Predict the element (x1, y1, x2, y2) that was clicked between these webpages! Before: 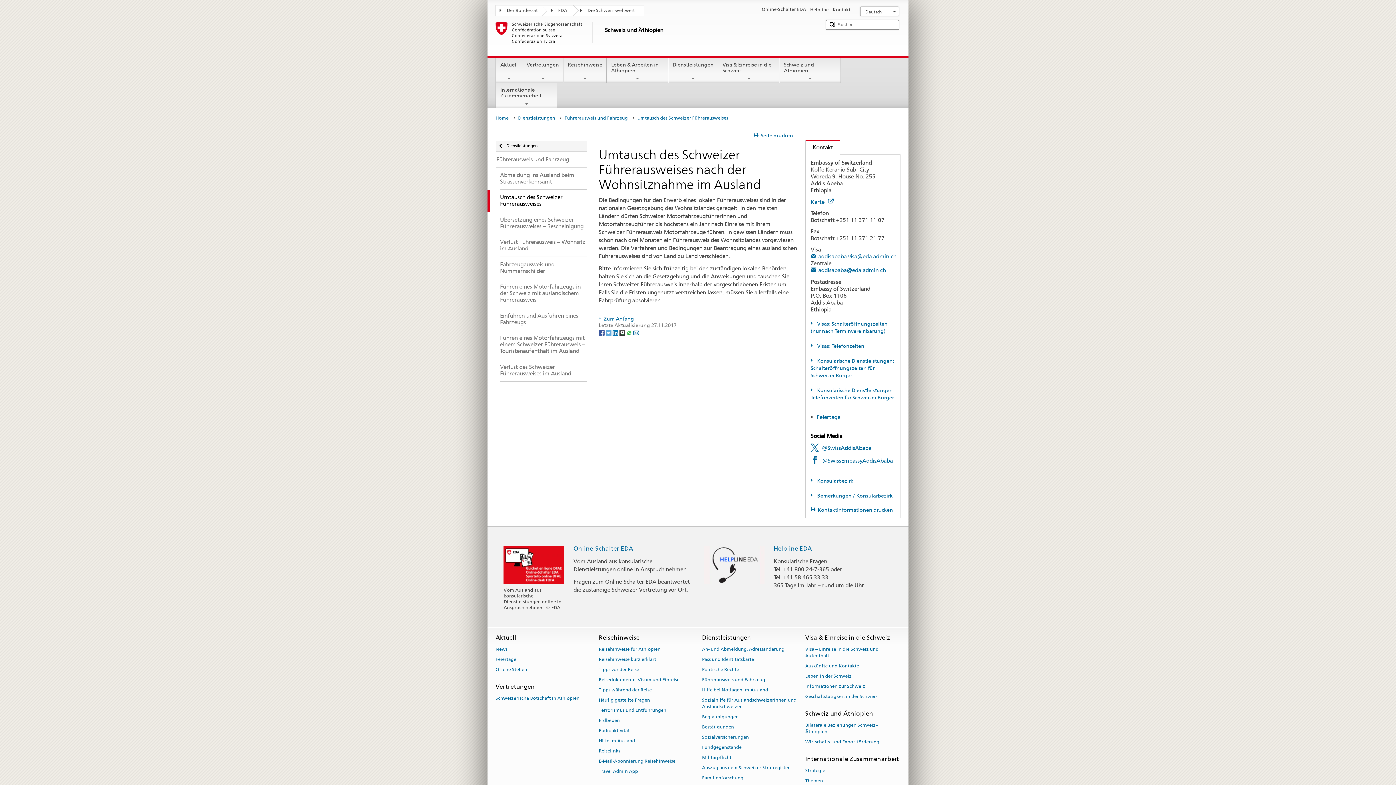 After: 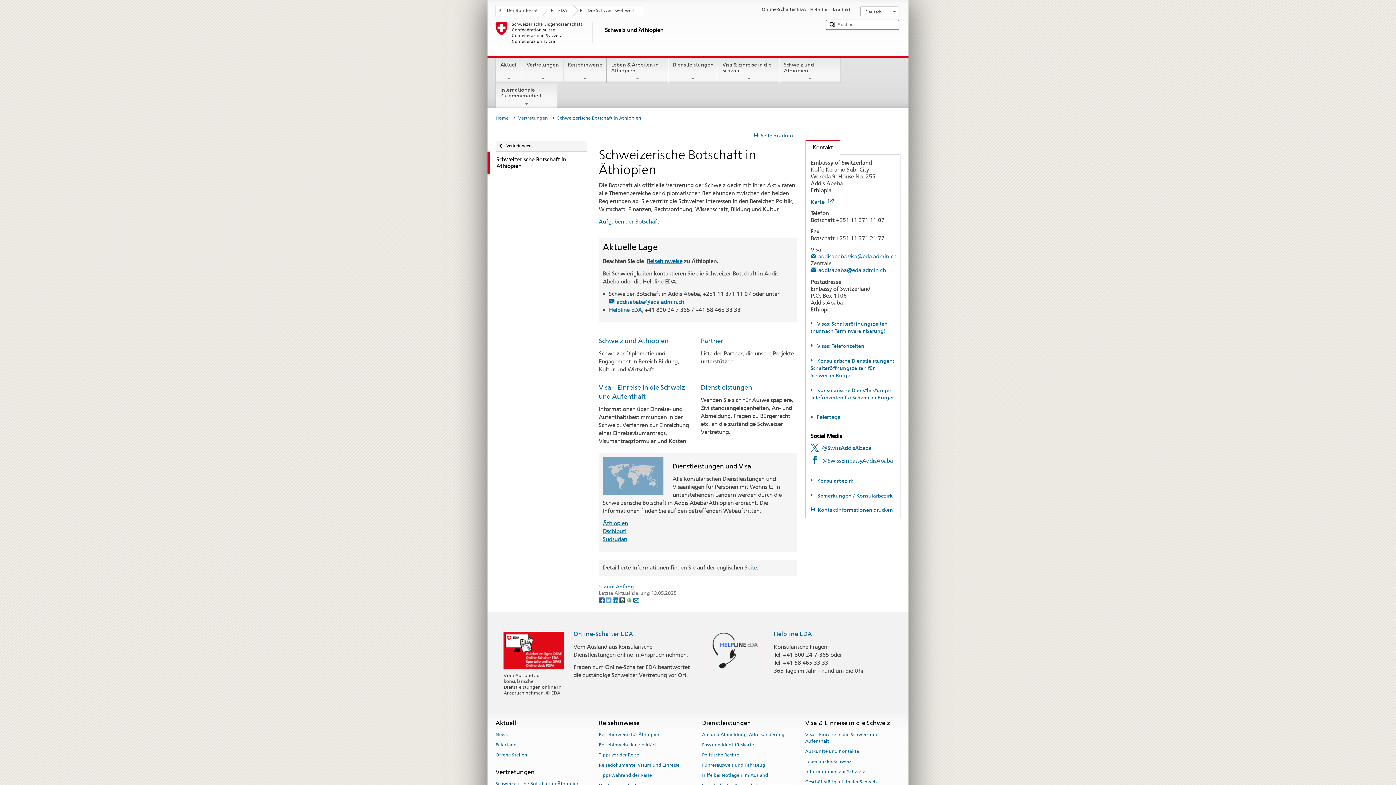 Action: label: Schweizerische Botschaft in Äthiopien bbox: (495, 693, 579, 703)